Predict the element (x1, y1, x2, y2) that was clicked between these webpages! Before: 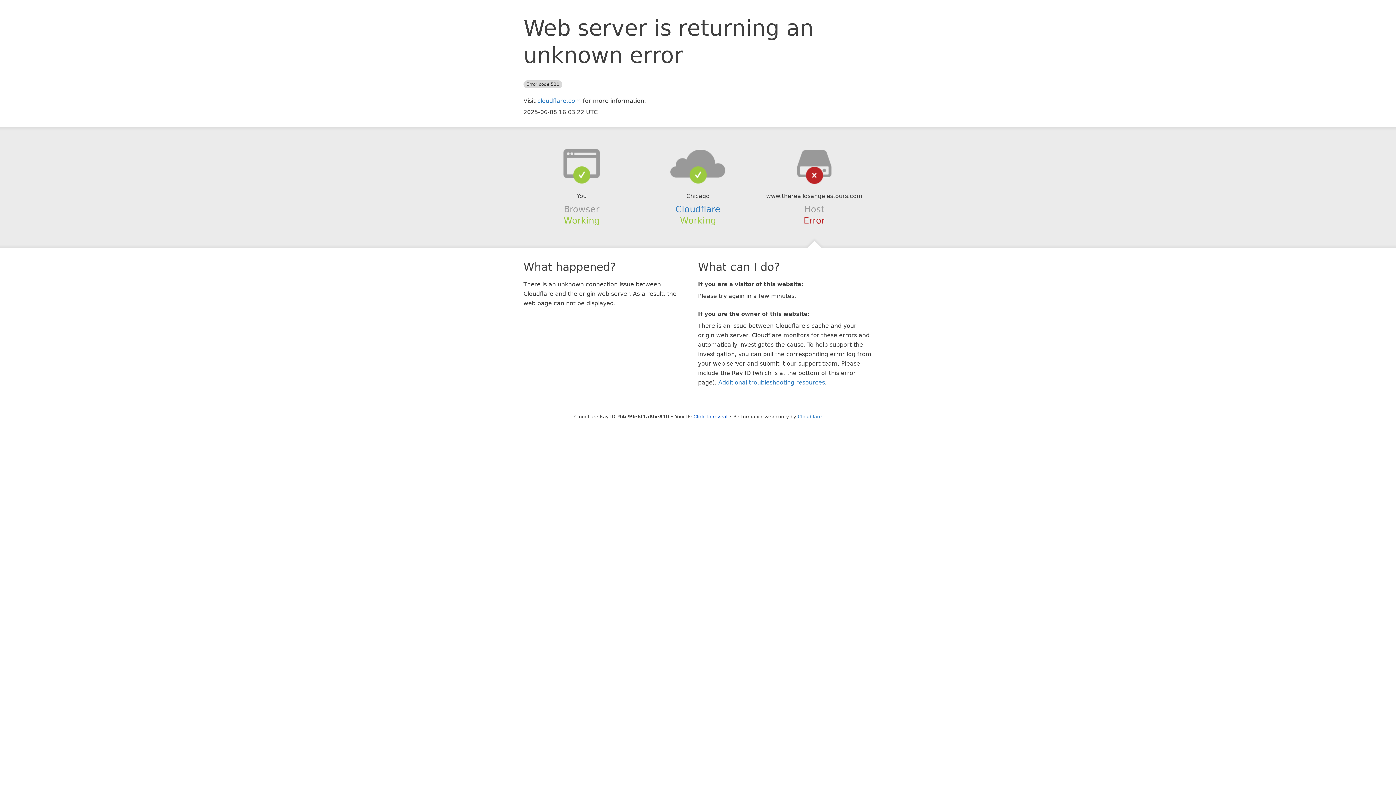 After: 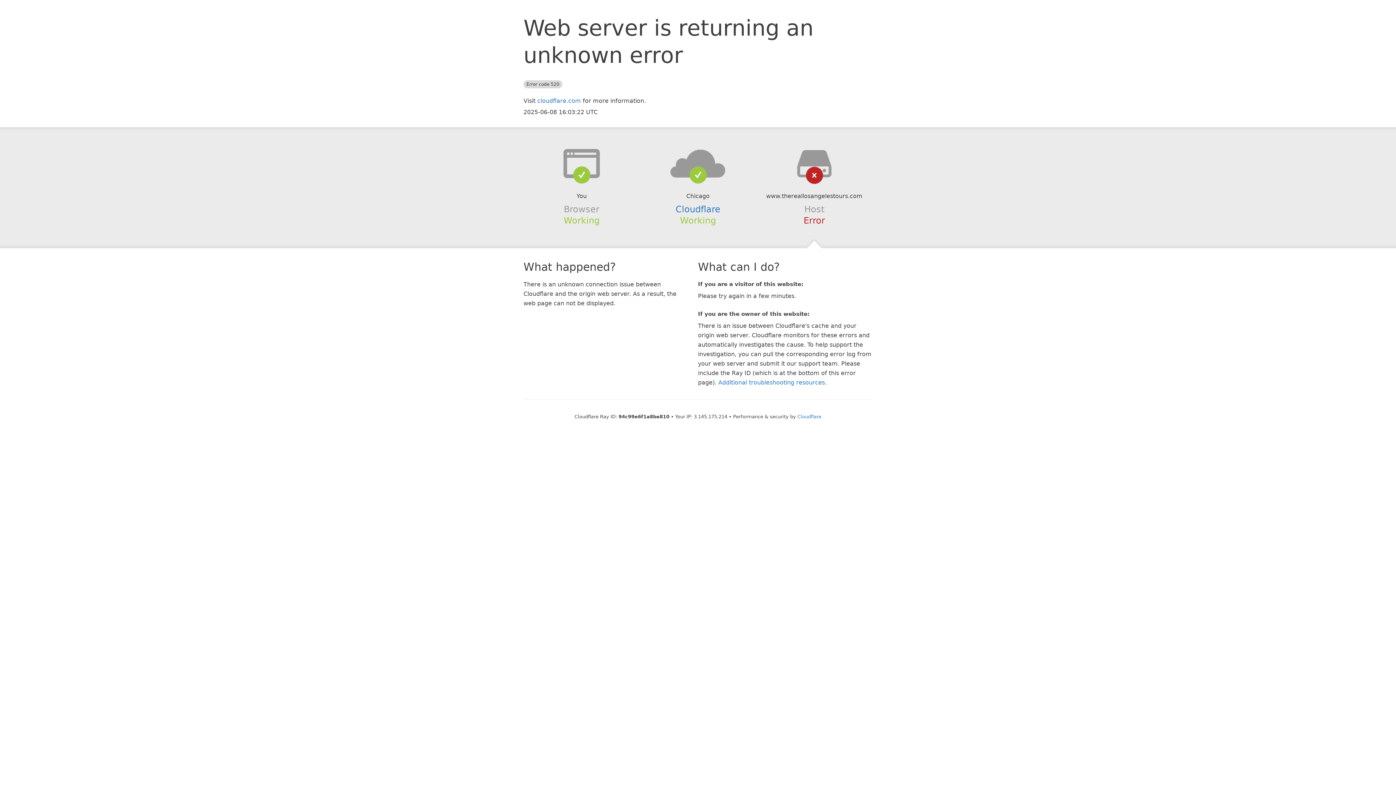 Action: label: Click to reveal bbox: (693, 414, 727, 419)